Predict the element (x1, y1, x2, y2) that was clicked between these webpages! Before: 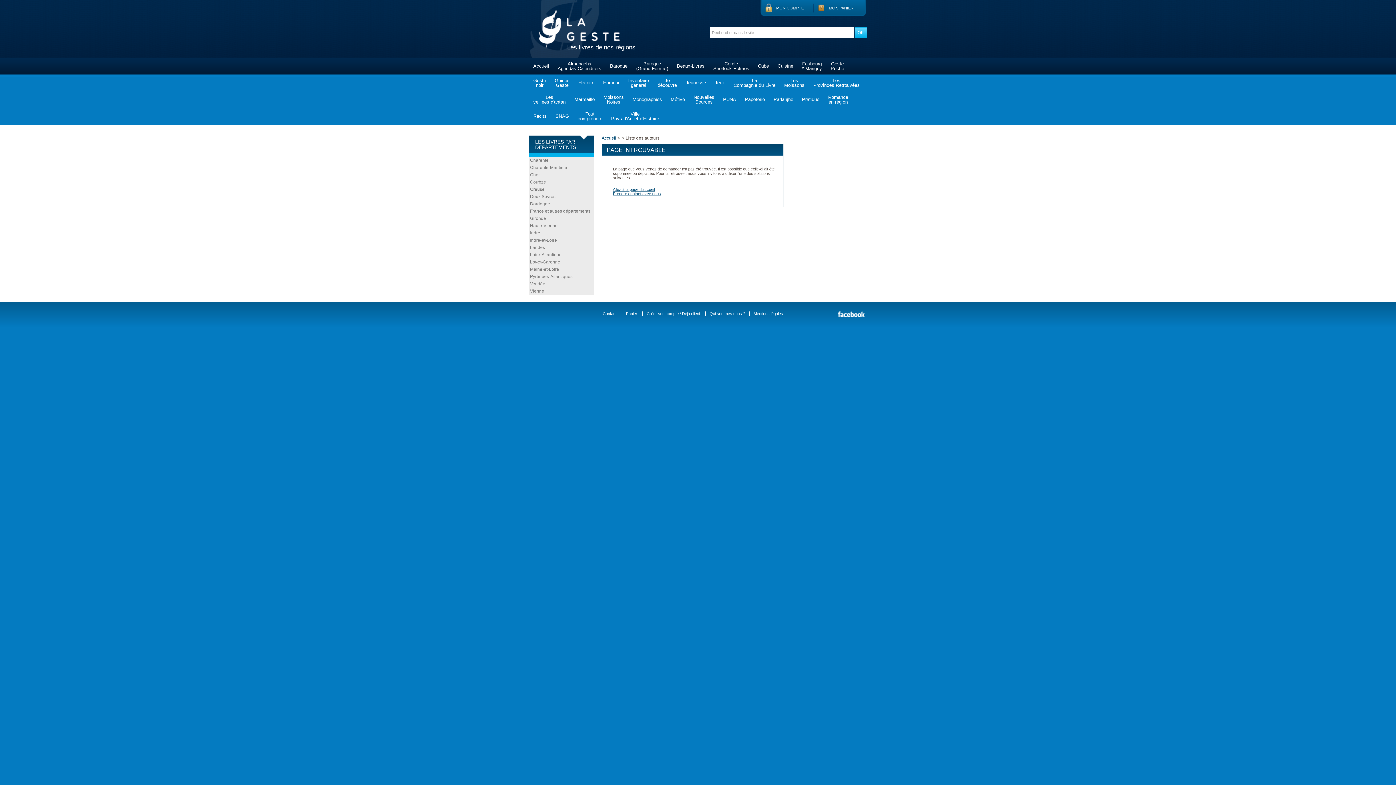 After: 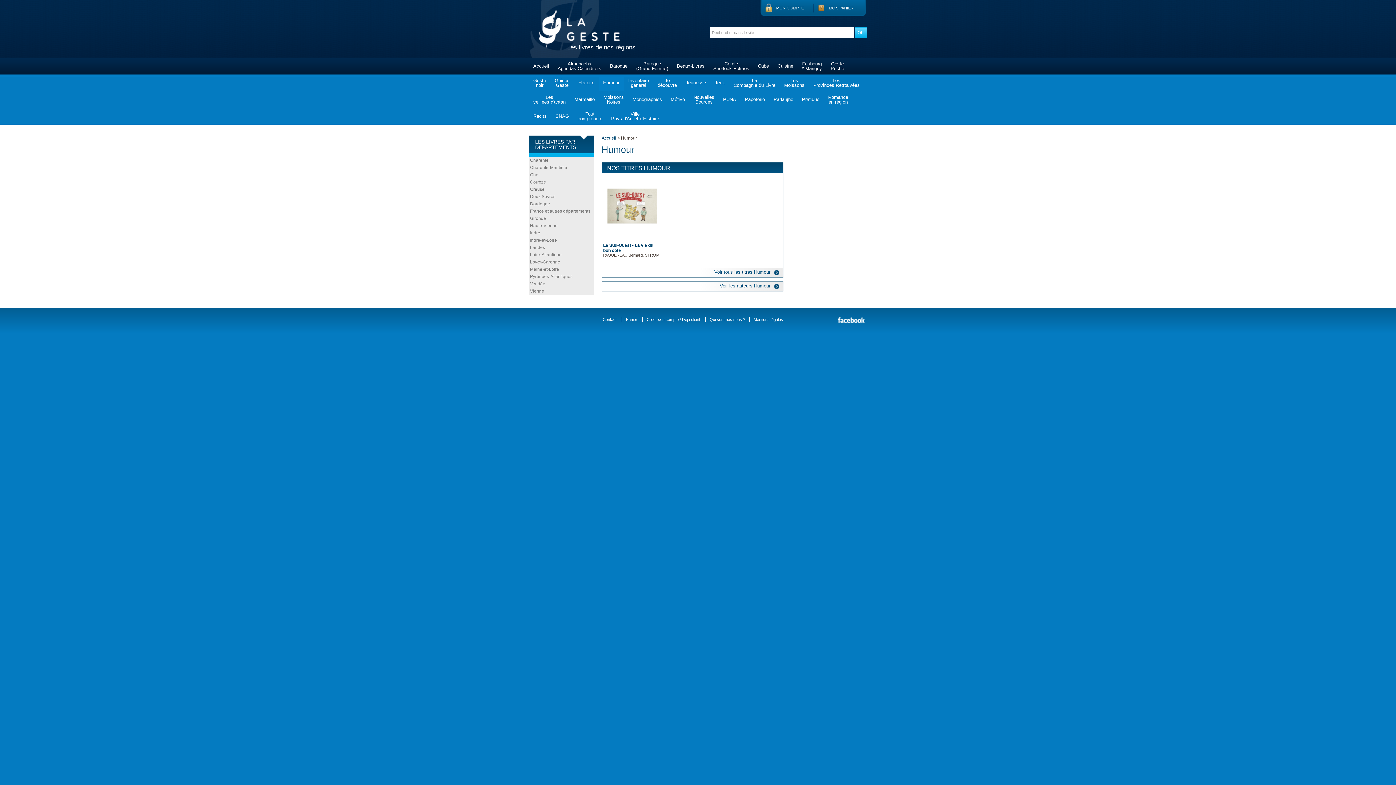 Action: label: Humour bbox: (598, 74, 624, 91)